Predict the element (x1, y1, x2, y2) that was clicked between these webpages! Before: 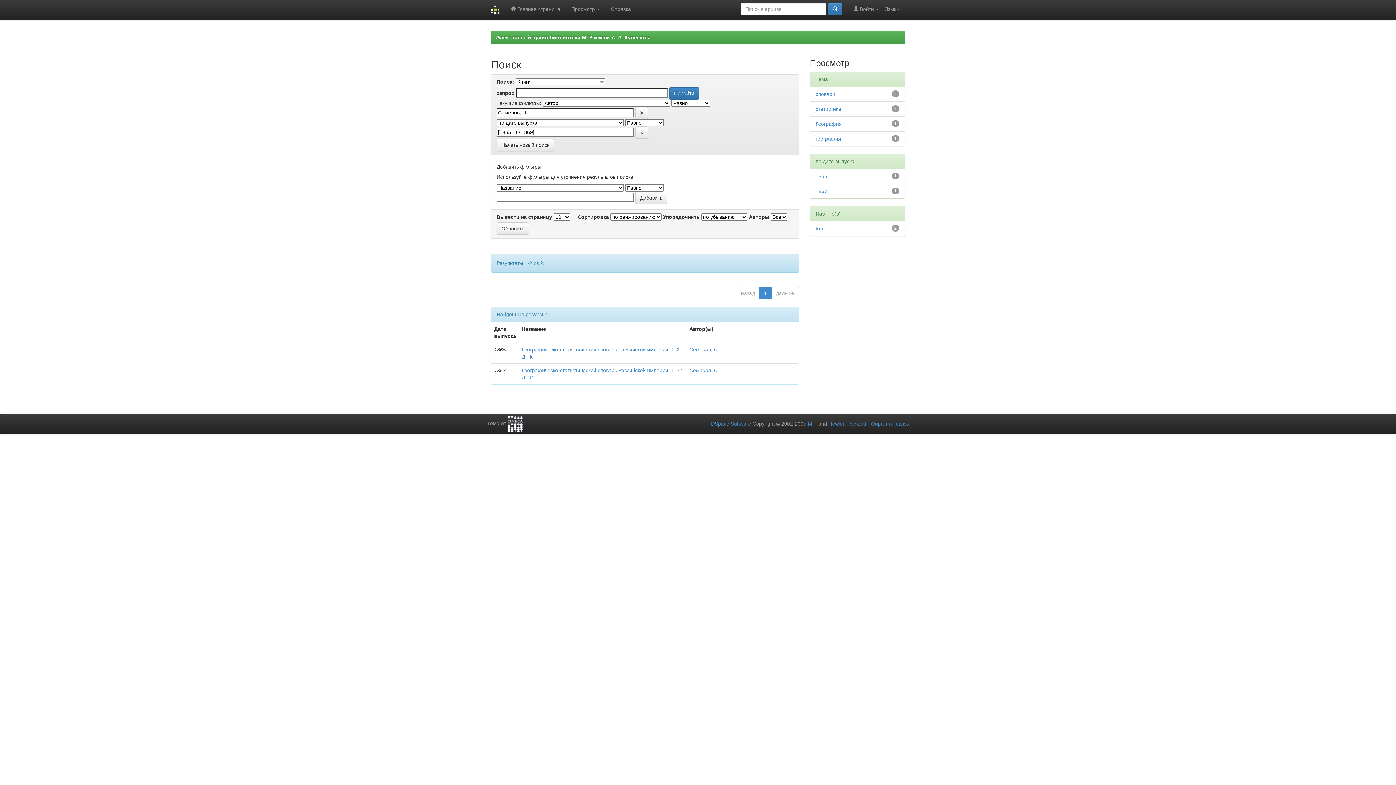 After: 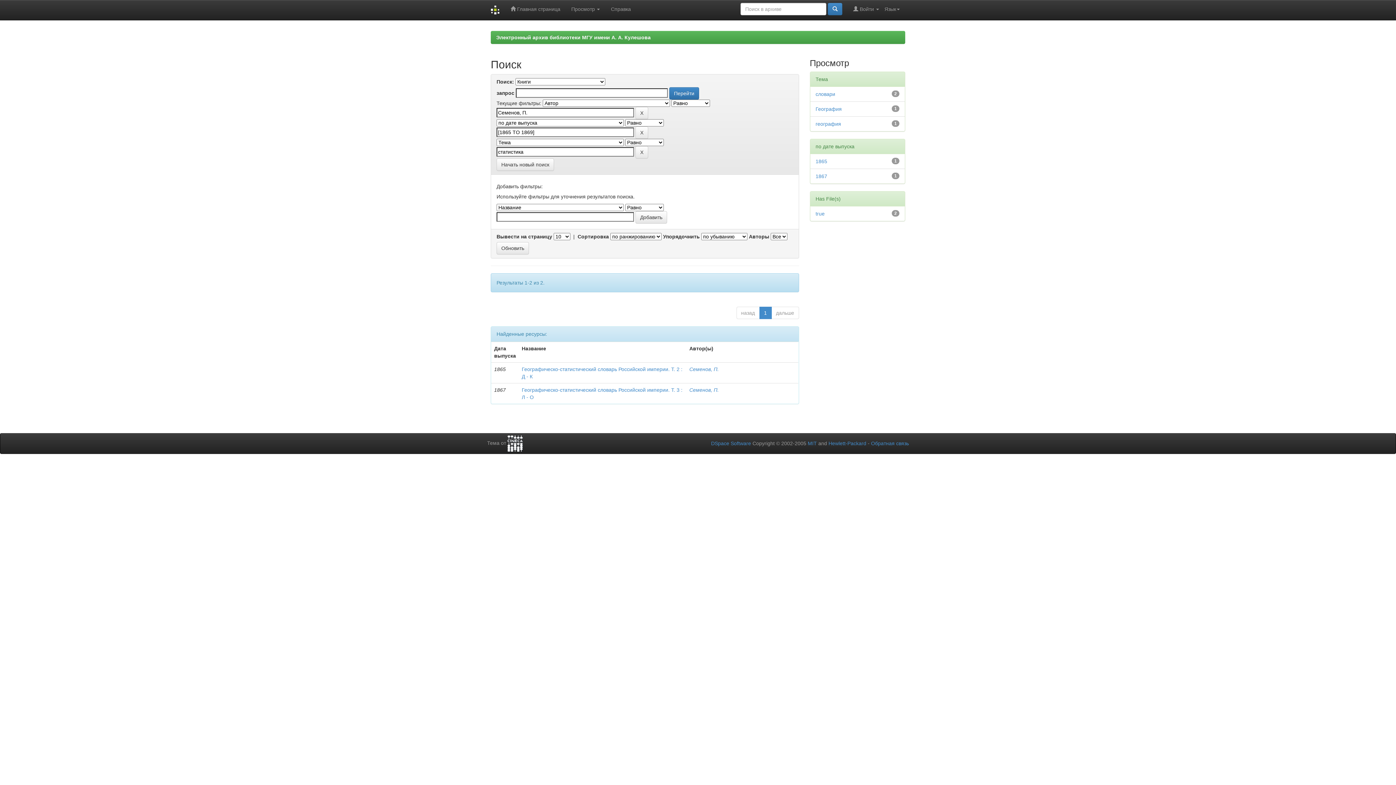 Action: bbox: (815, 106, 841, 112) label: статистика